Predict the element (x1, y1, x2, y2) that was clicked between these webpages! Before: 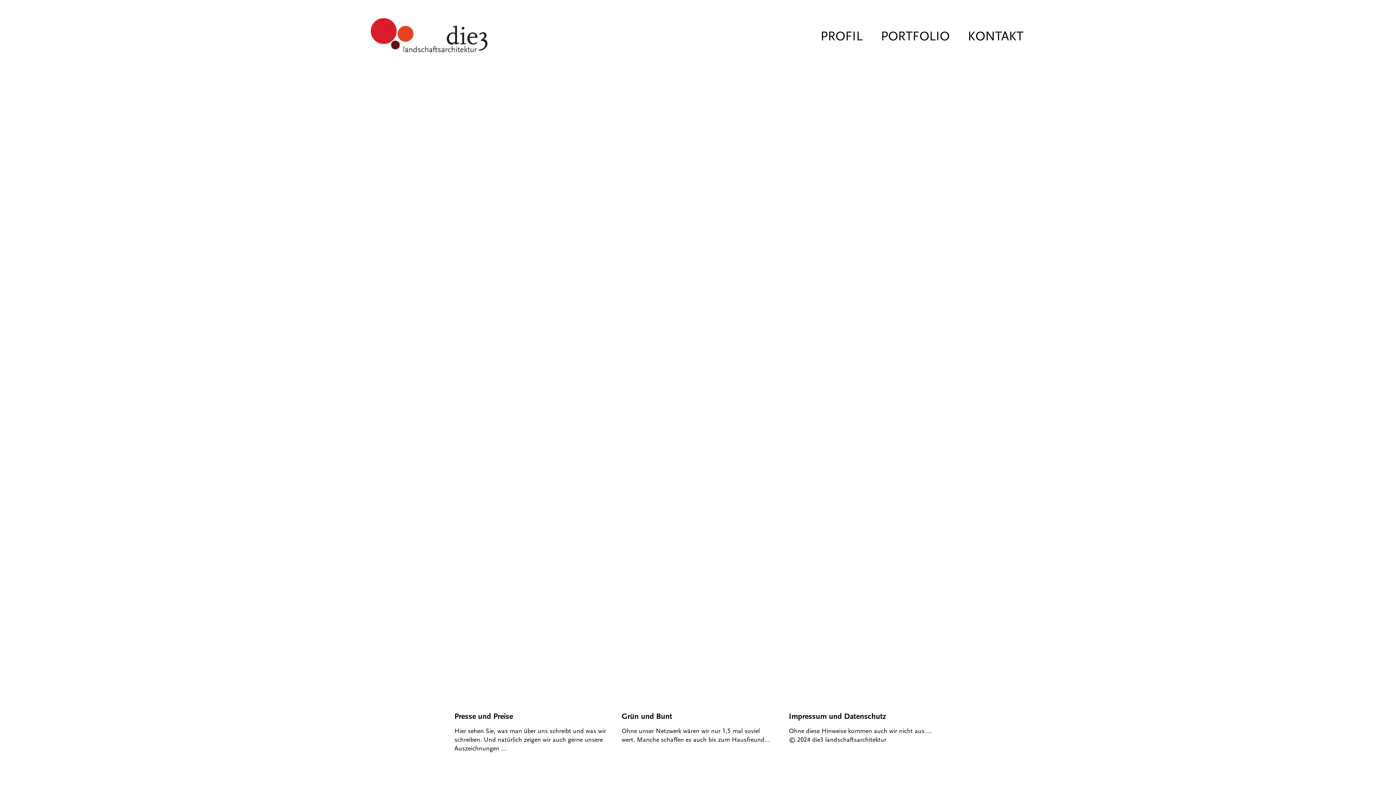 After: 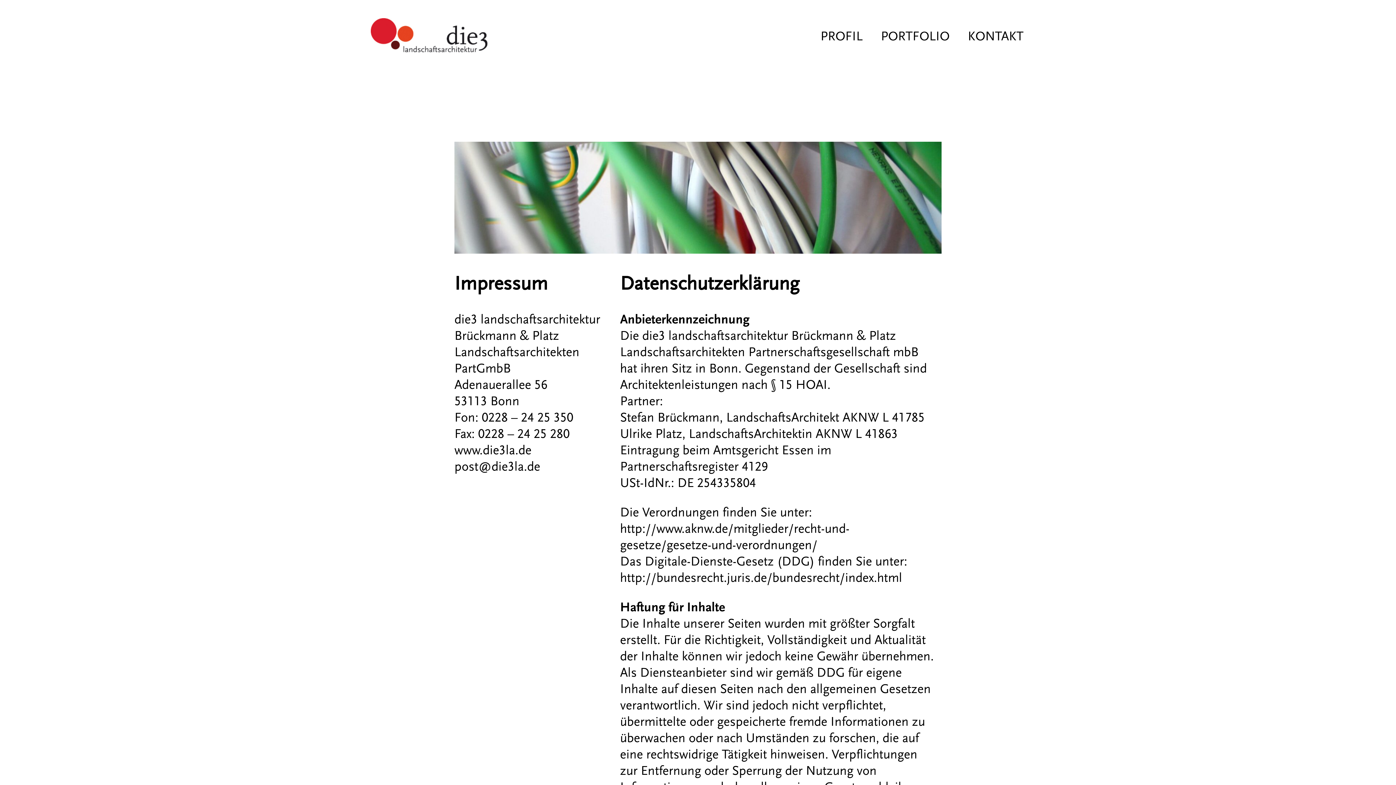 Action: label: Impressum und Datenschutz bbox: (789, 712, 886, 721)